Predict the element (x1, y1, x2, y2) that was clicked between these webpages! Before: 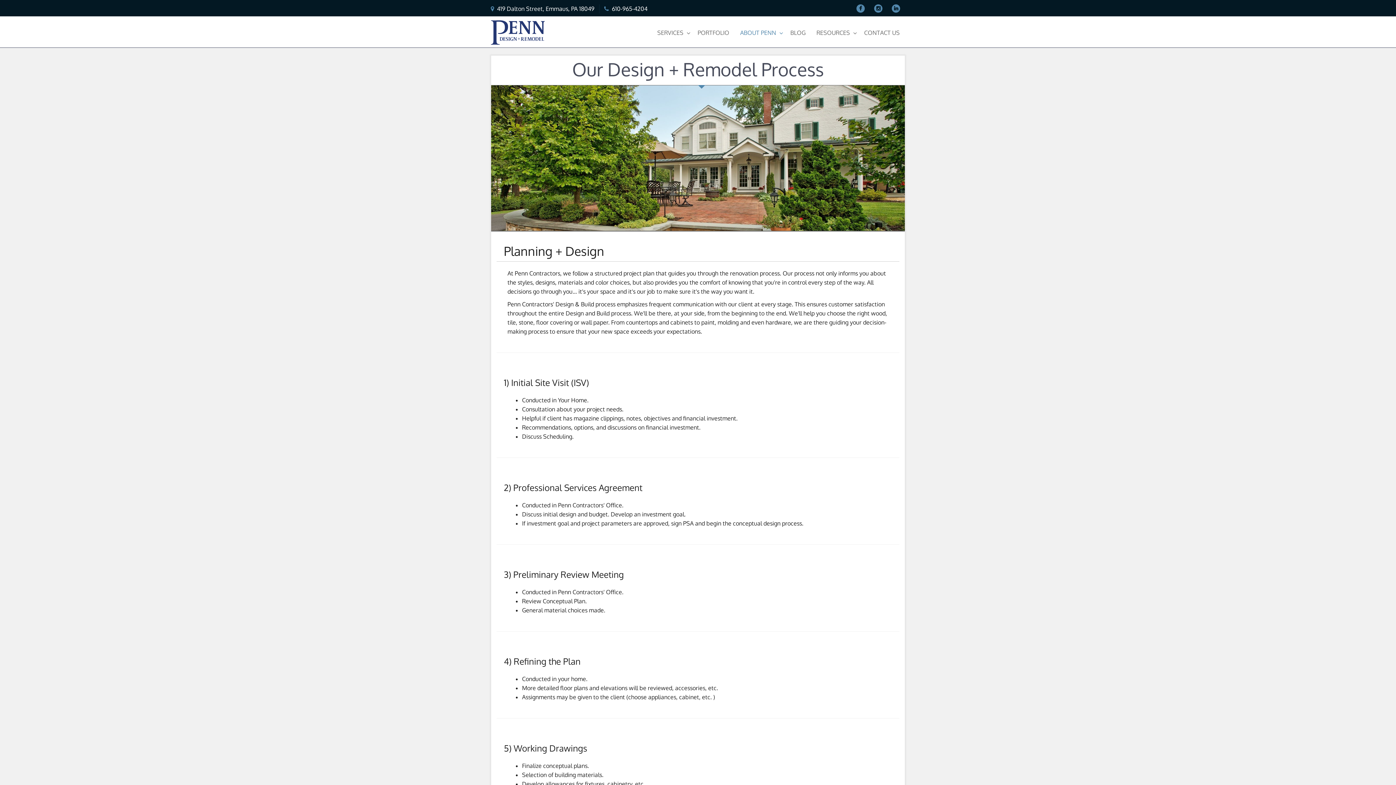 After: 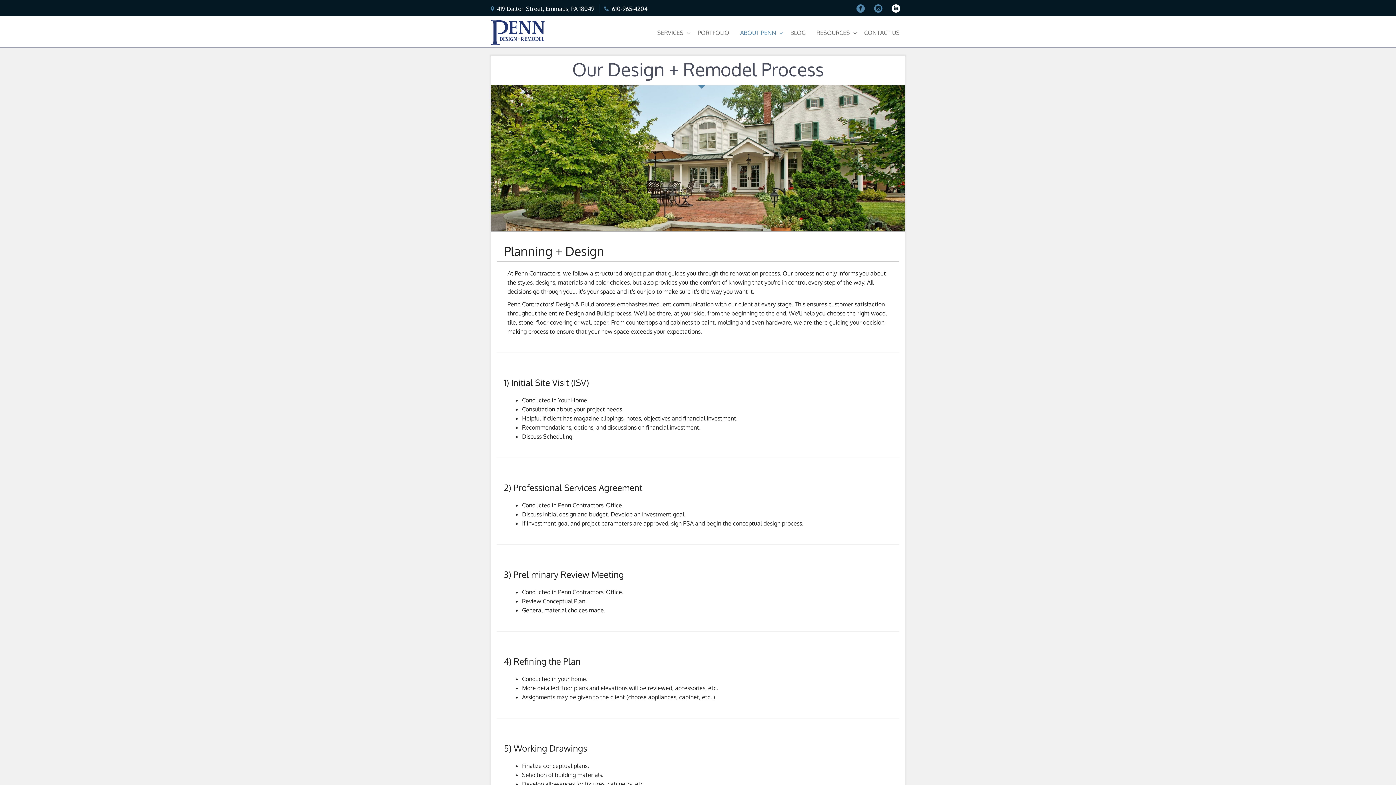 Action: bbox: (891, 6, 901, 10)